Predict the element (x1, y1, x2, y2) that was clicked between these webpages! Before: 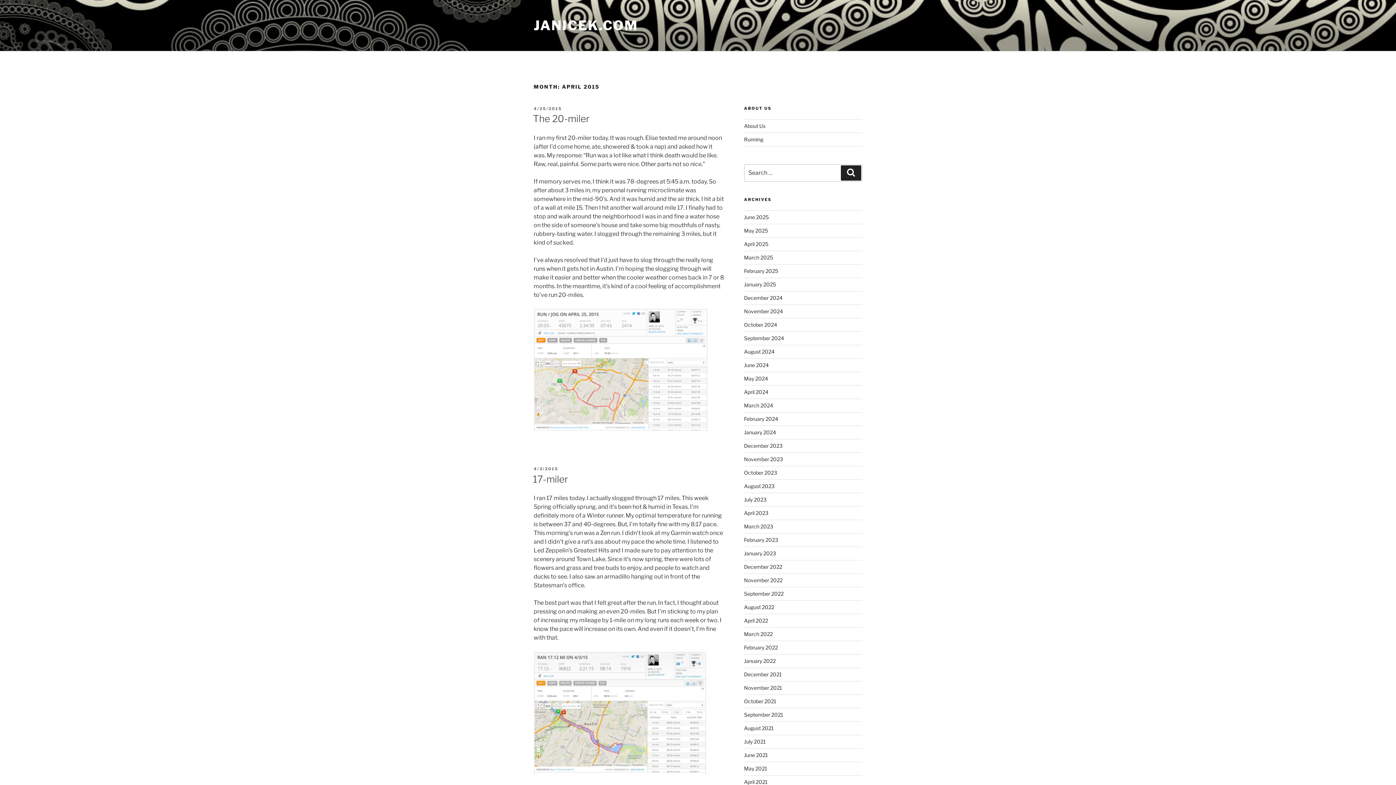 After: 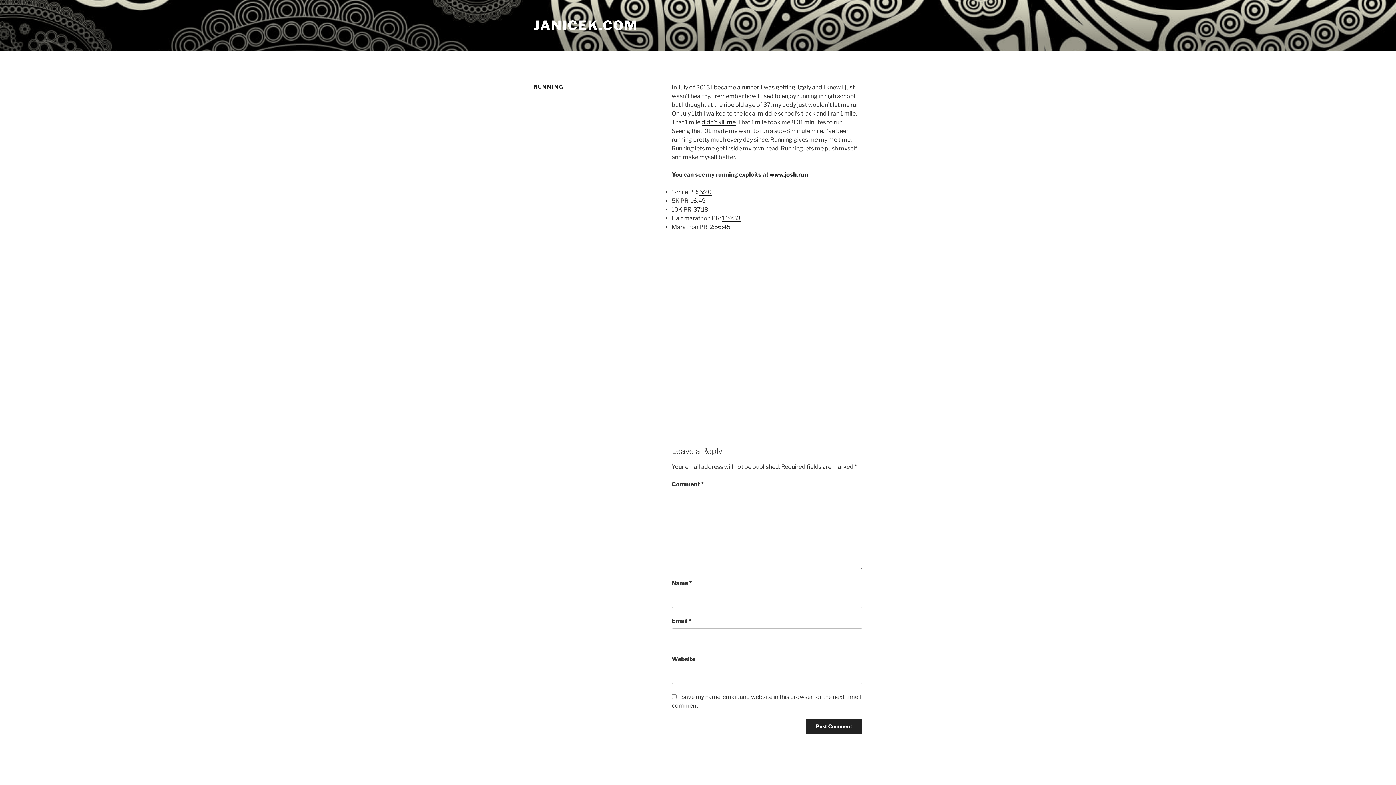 Action: bbox: (744, 136, 763, 142) label: Running